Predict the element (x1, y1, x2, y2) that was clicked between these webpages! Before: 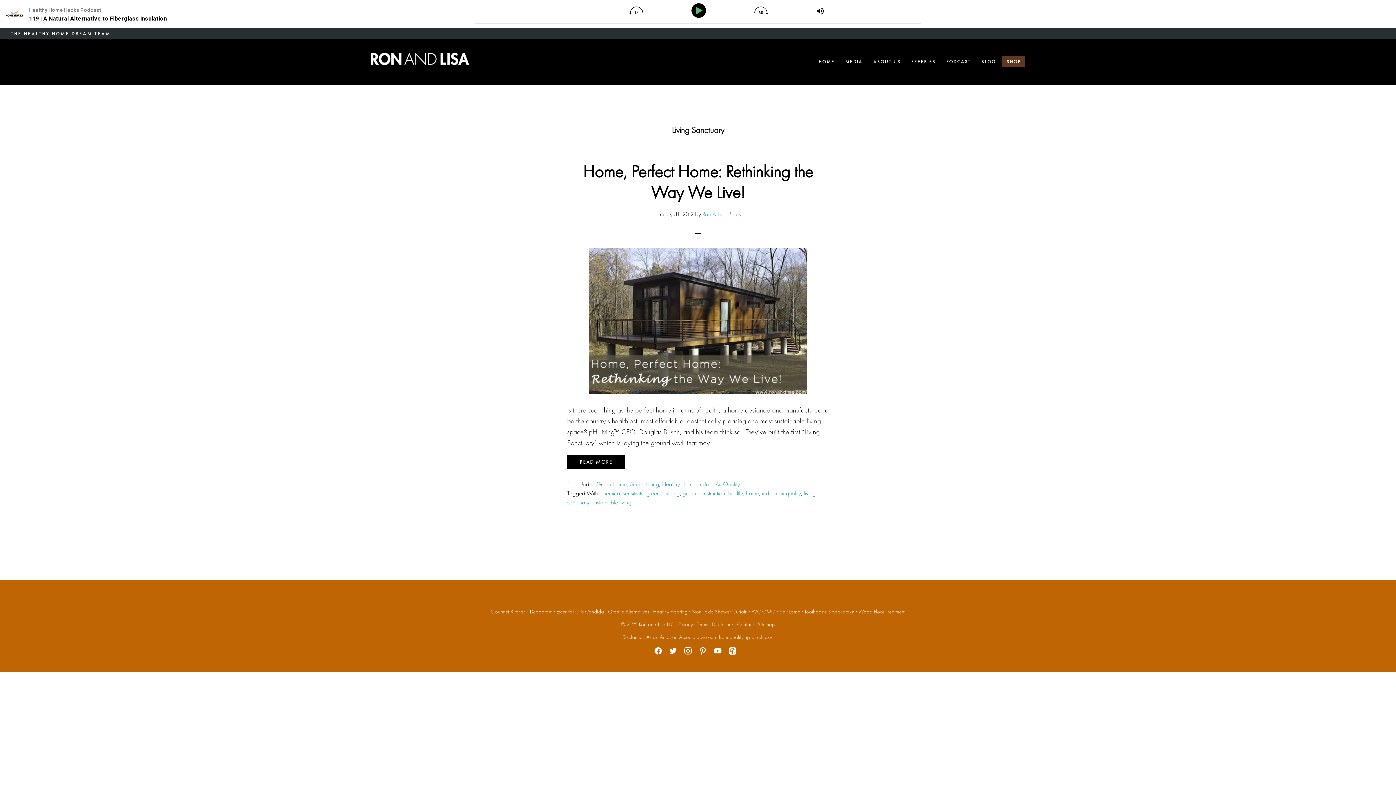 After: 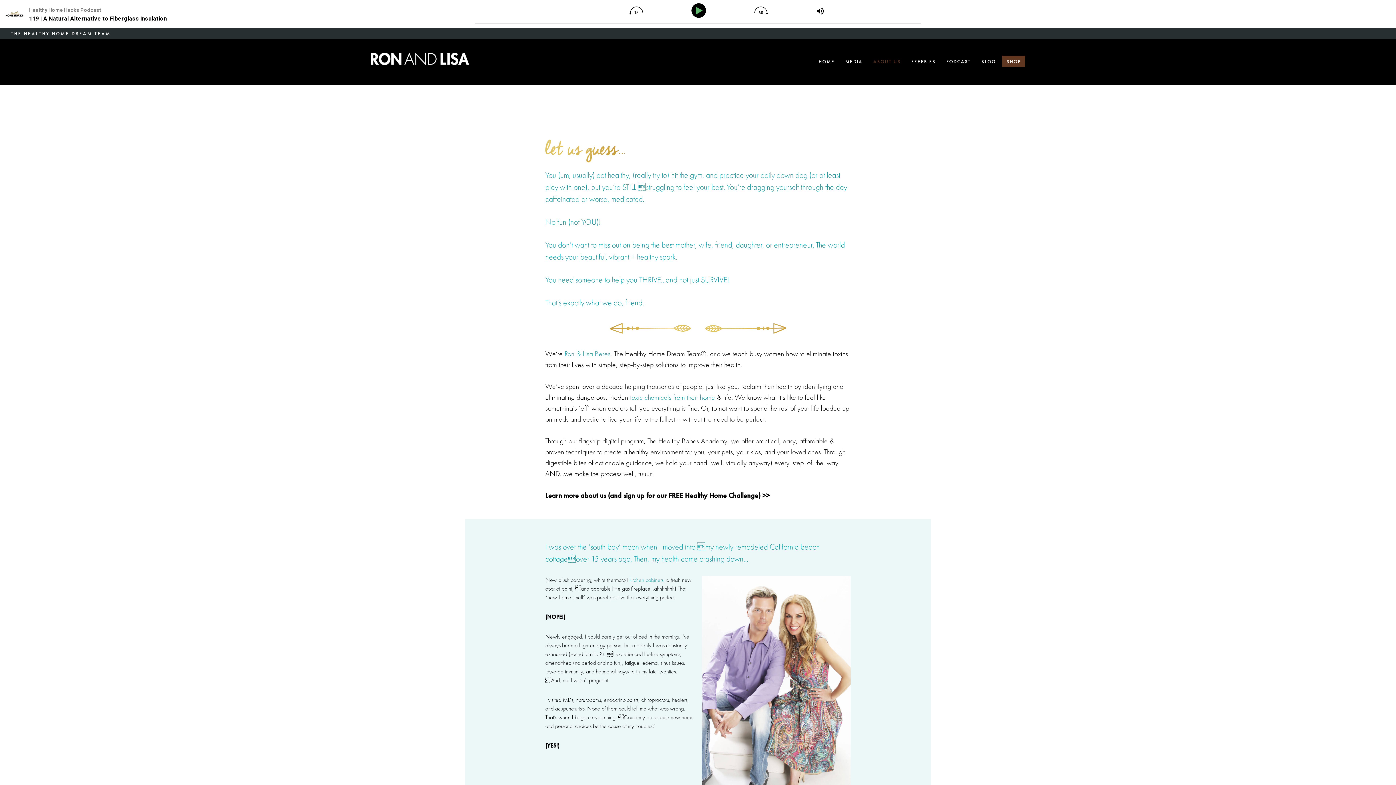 Action: bbox: (869, 52, 905, 64) label: ABOUT US